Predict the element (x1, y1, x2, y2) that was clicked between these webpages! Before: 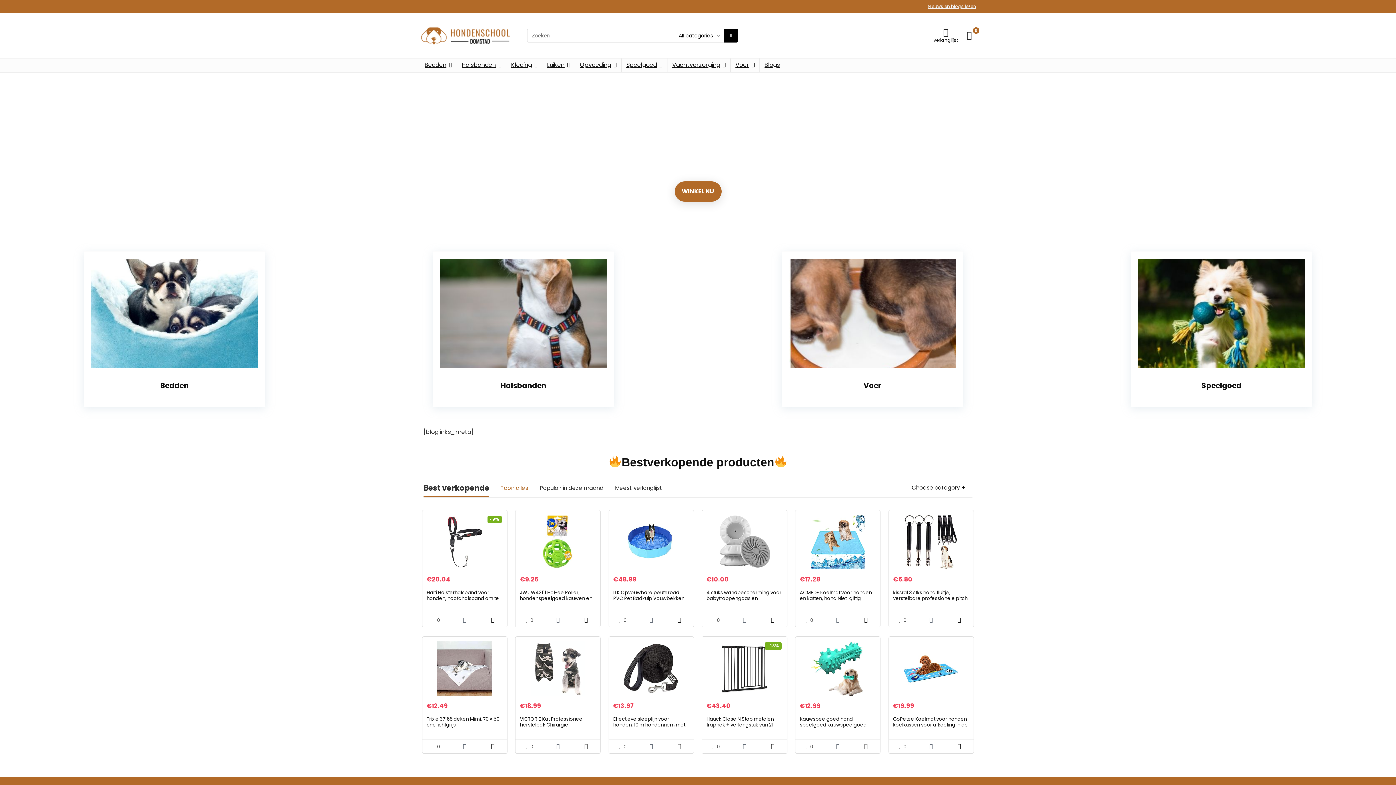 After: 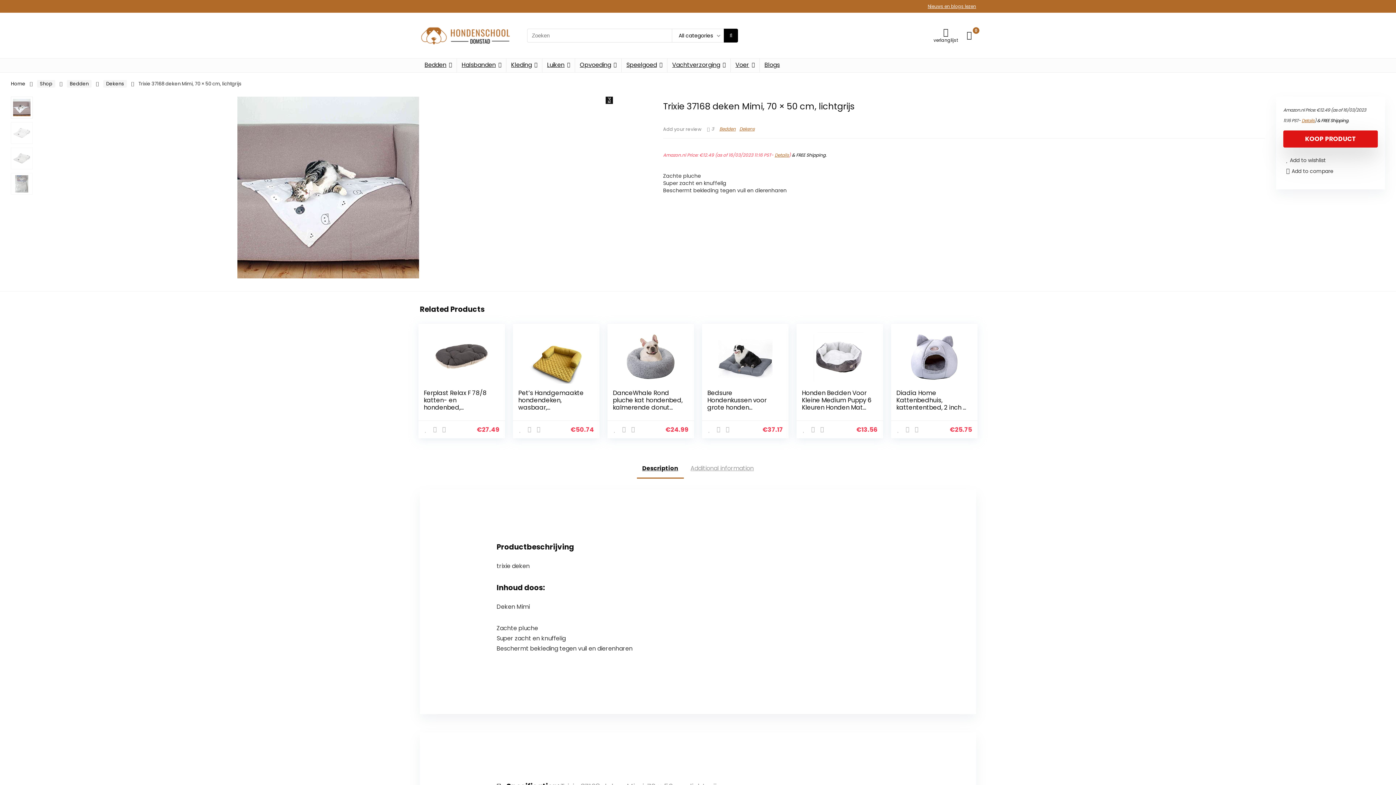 Action: bbox: (426, 641, 502, 695)